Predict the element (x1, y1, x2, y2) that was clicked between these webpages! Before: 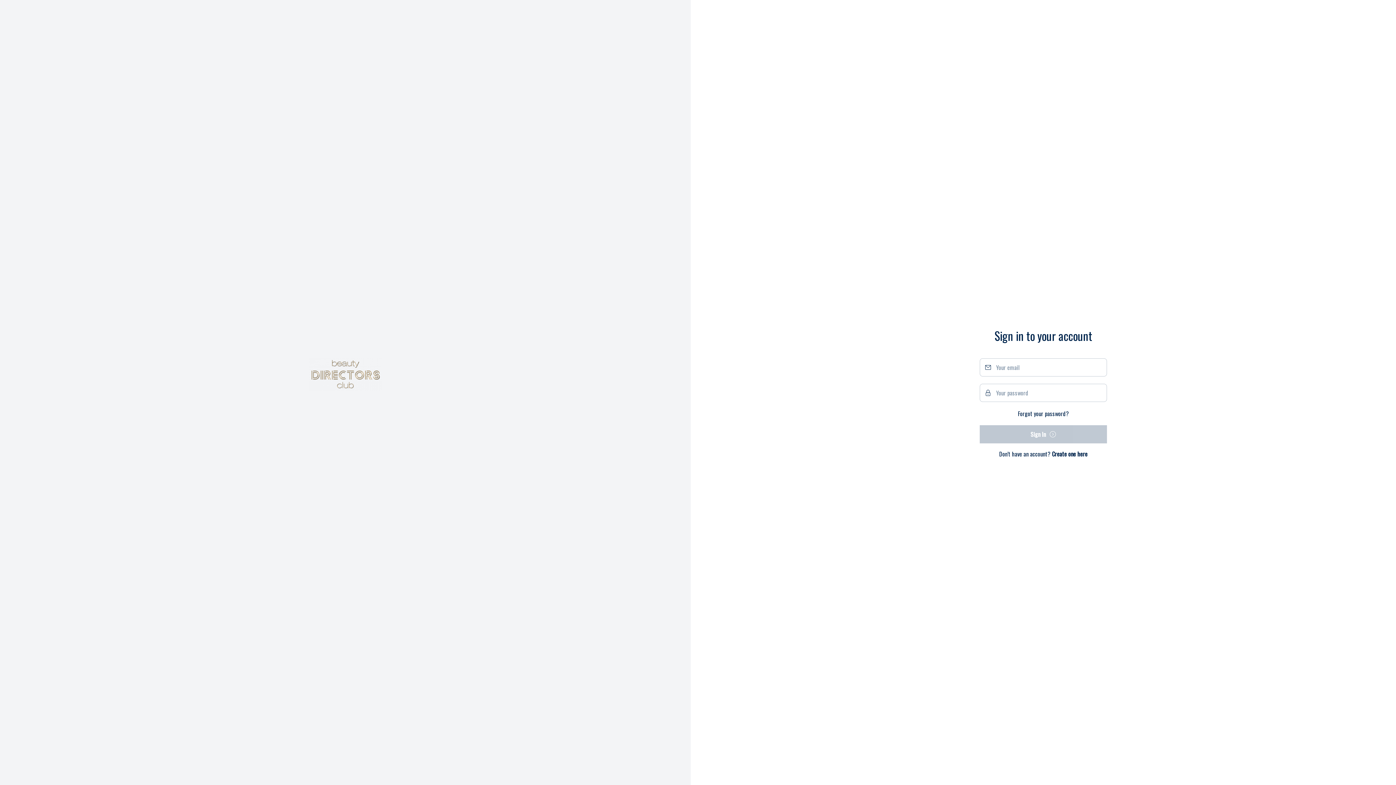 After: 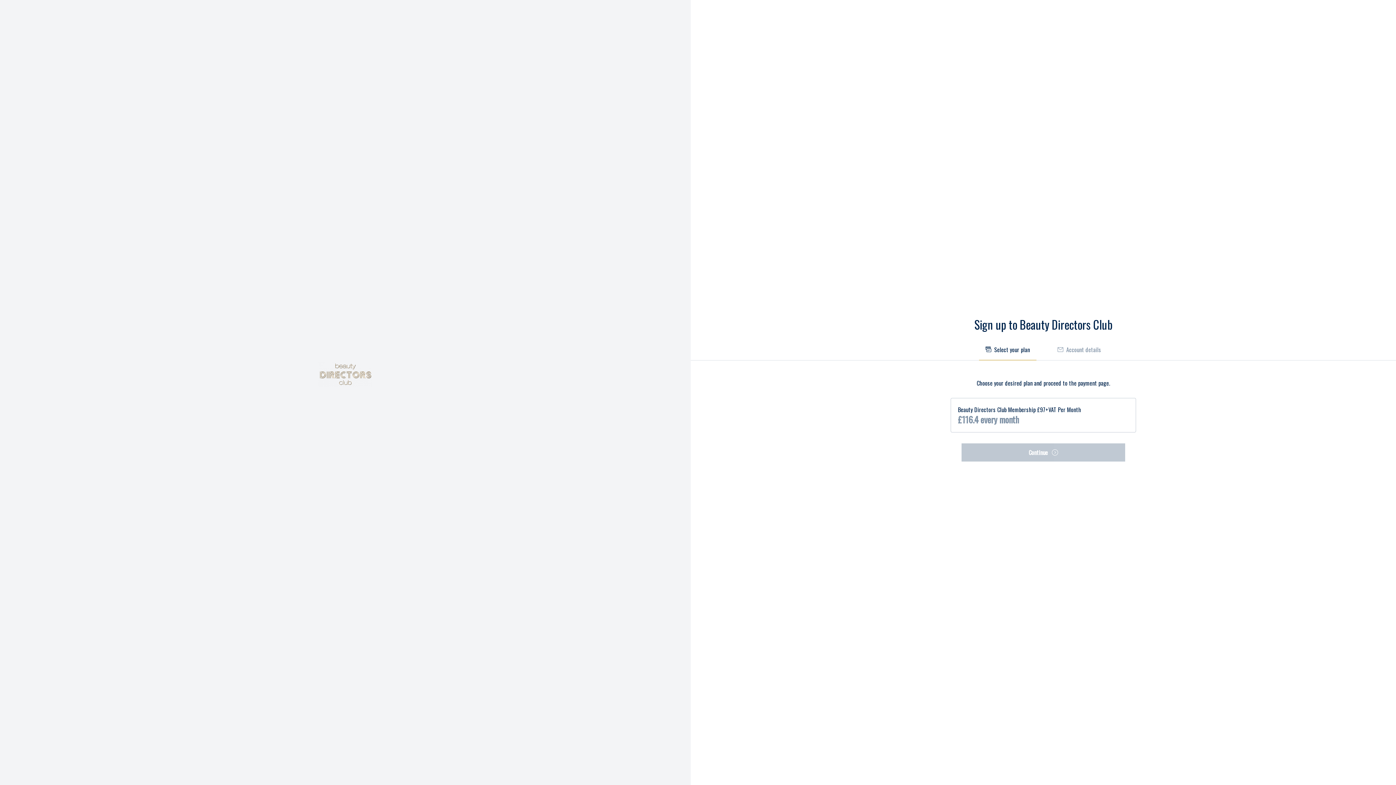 Action: bbox: (1052, 449, 1087, 458) label: Create one here